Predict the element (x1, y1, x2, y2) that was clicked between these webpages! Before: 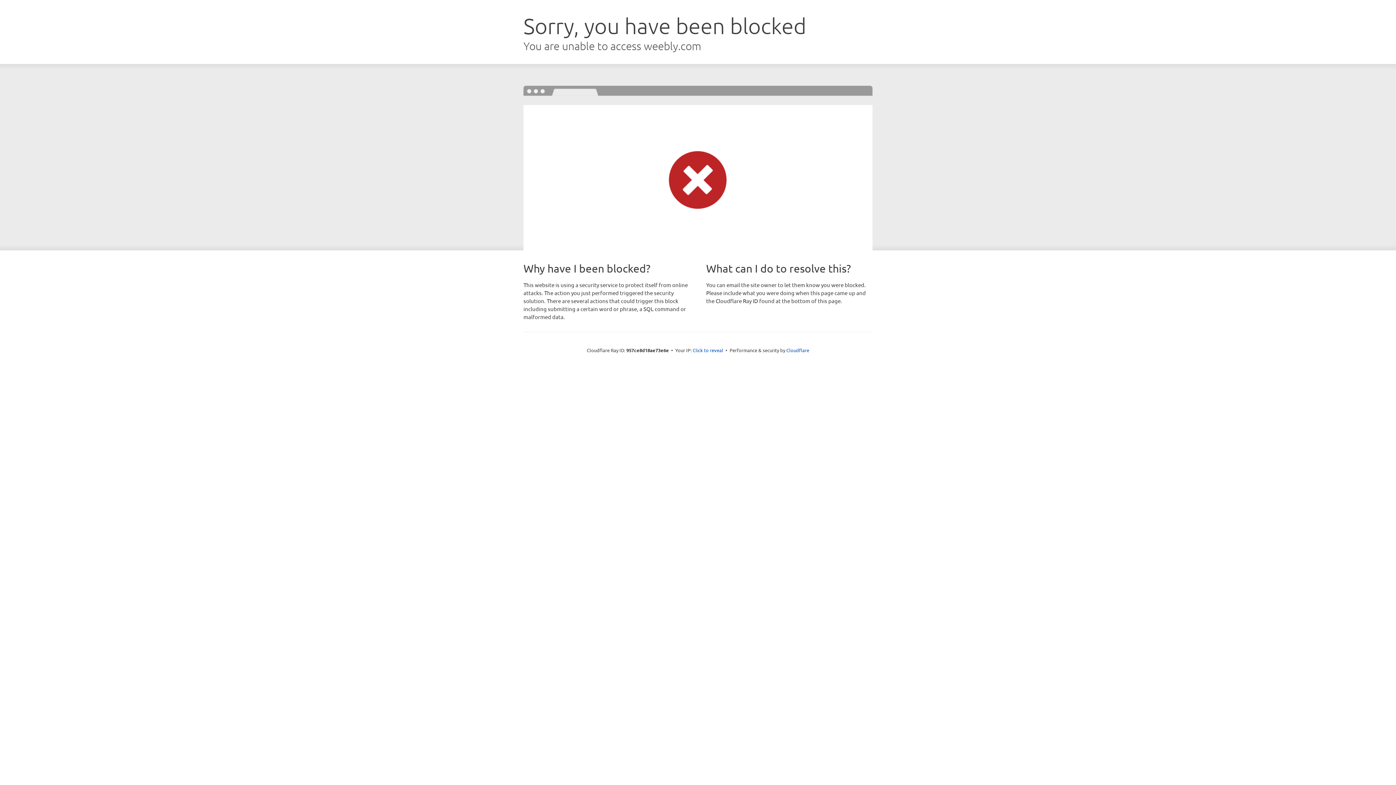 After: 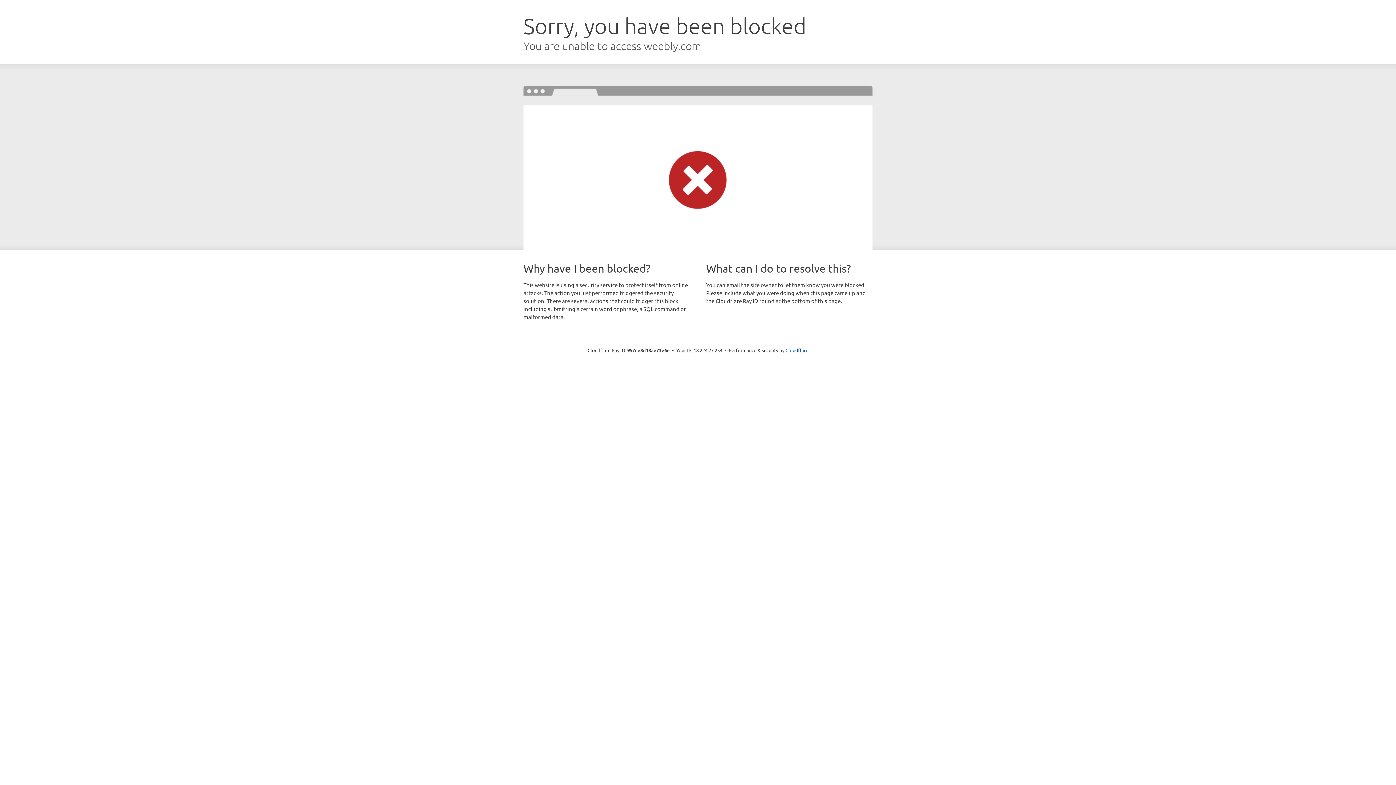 Action: bbox: (692, 346, 723, 353) label: Click to reveal